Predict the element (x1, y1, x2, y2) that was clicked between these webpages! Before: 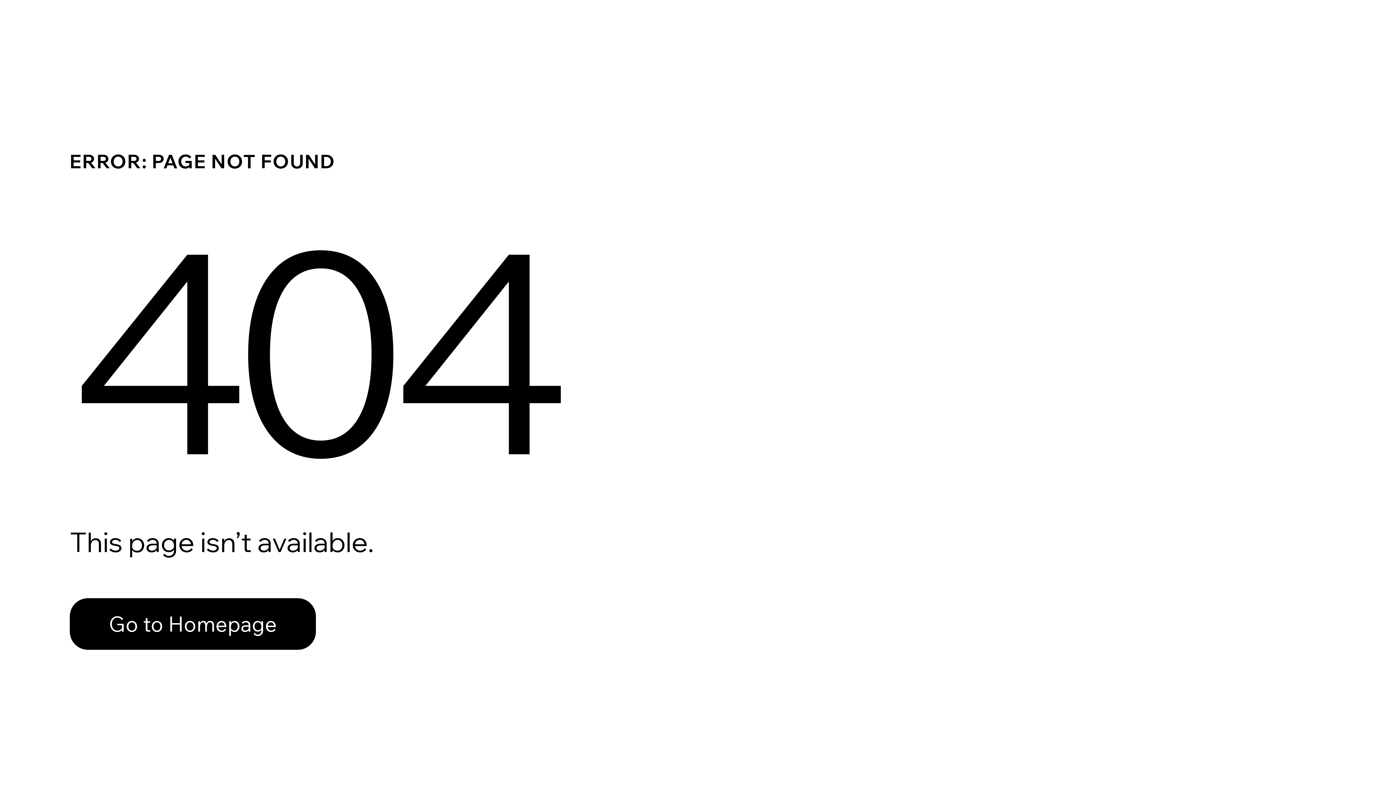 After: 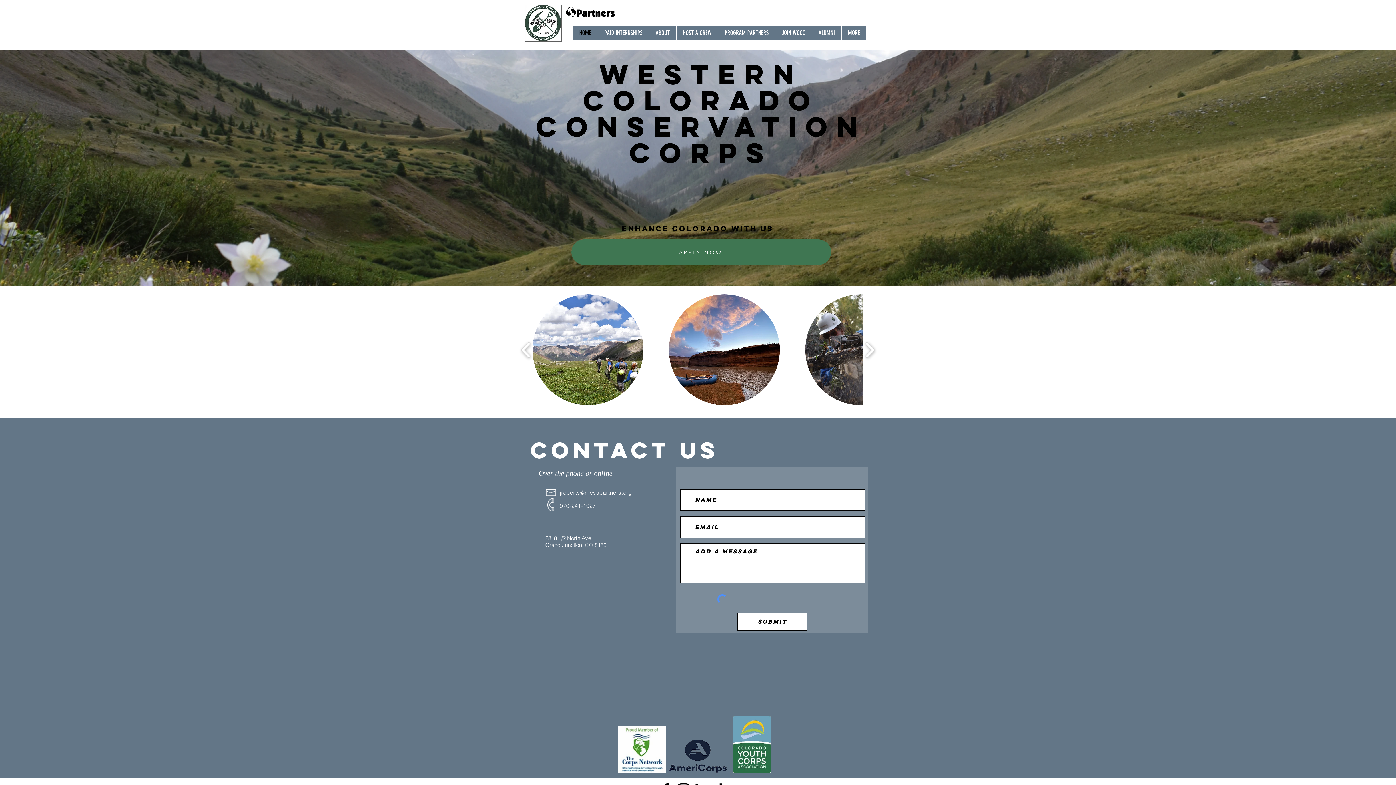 Action: bbox: (69, 582, 768, 659) label: Go to Homepage